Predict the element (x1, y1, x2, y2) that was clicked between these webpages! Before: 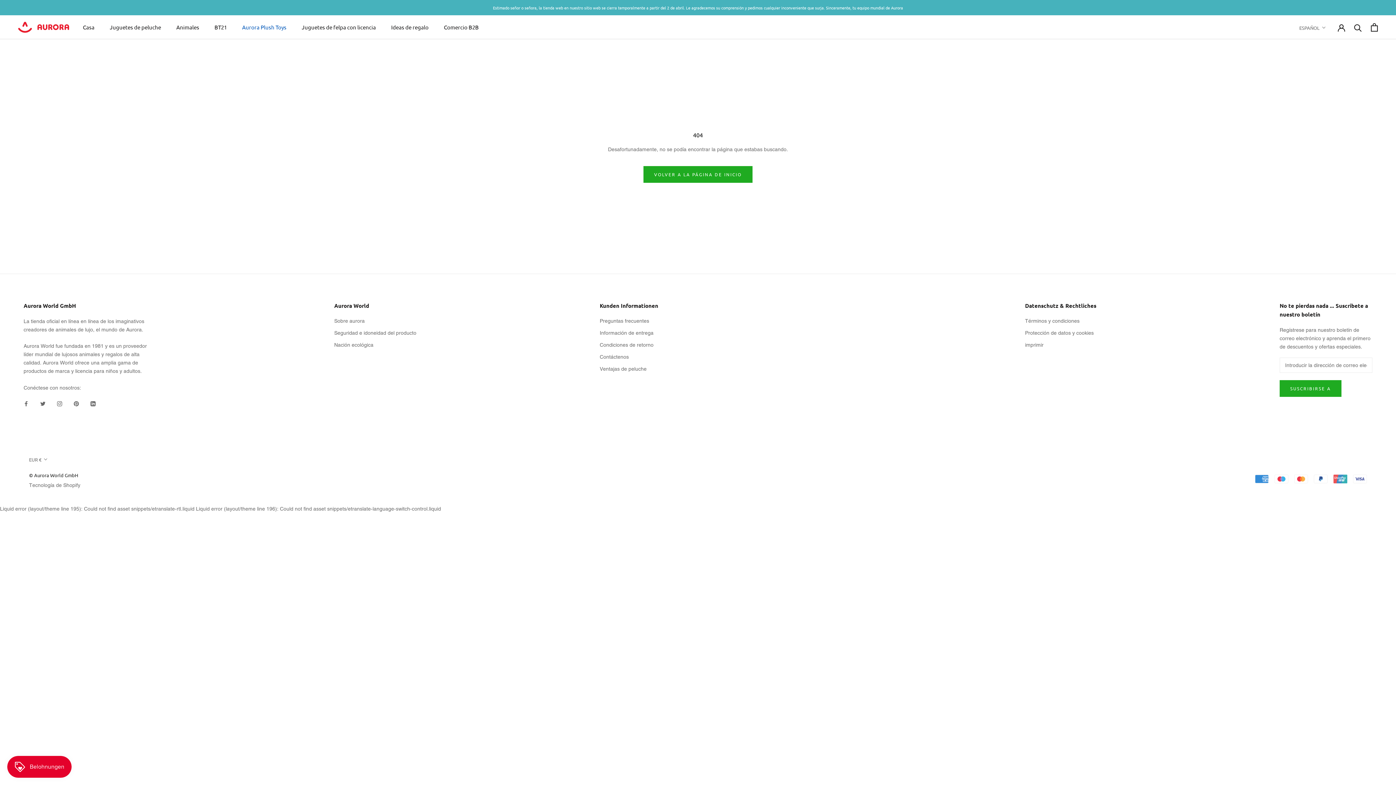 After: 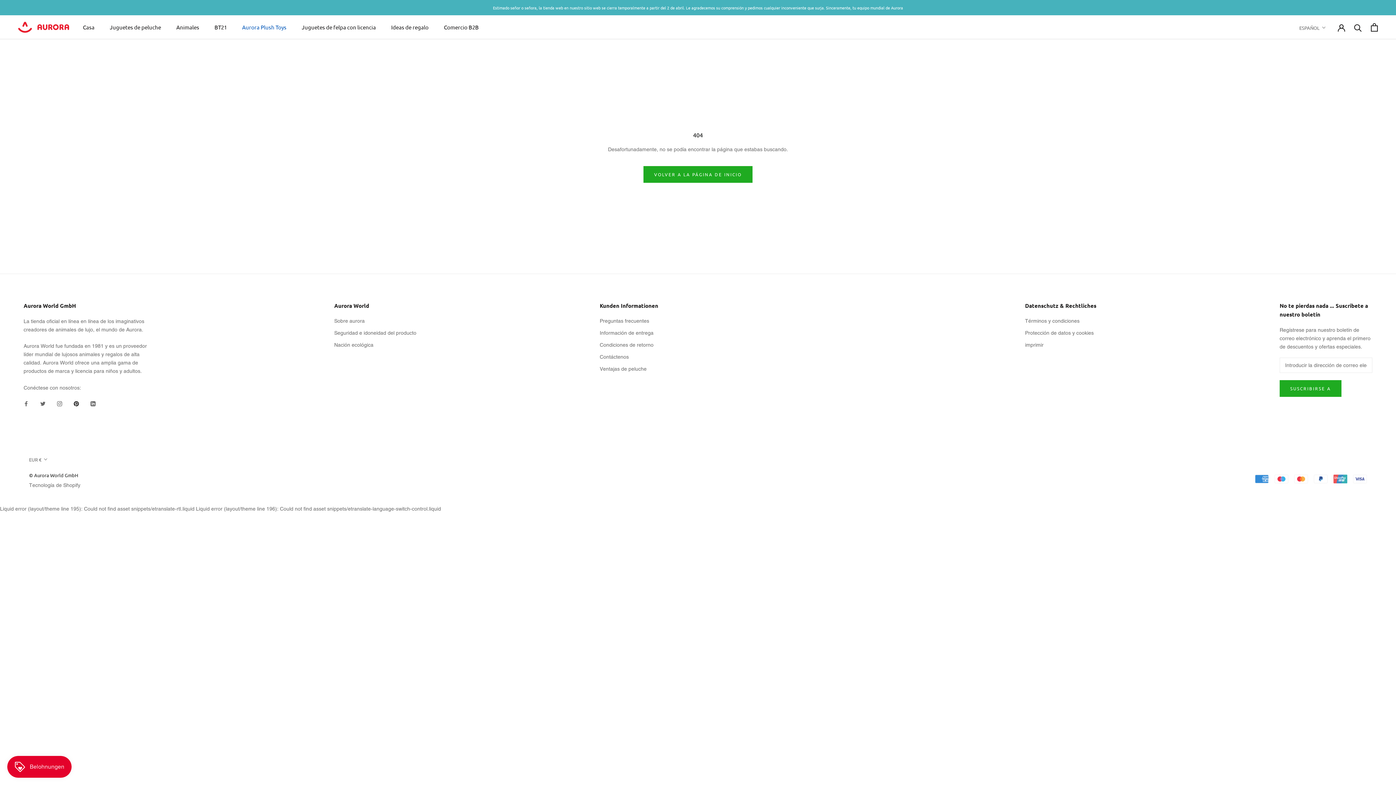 Action: bbox: (73, 399, 78, 407) label: Pinterest